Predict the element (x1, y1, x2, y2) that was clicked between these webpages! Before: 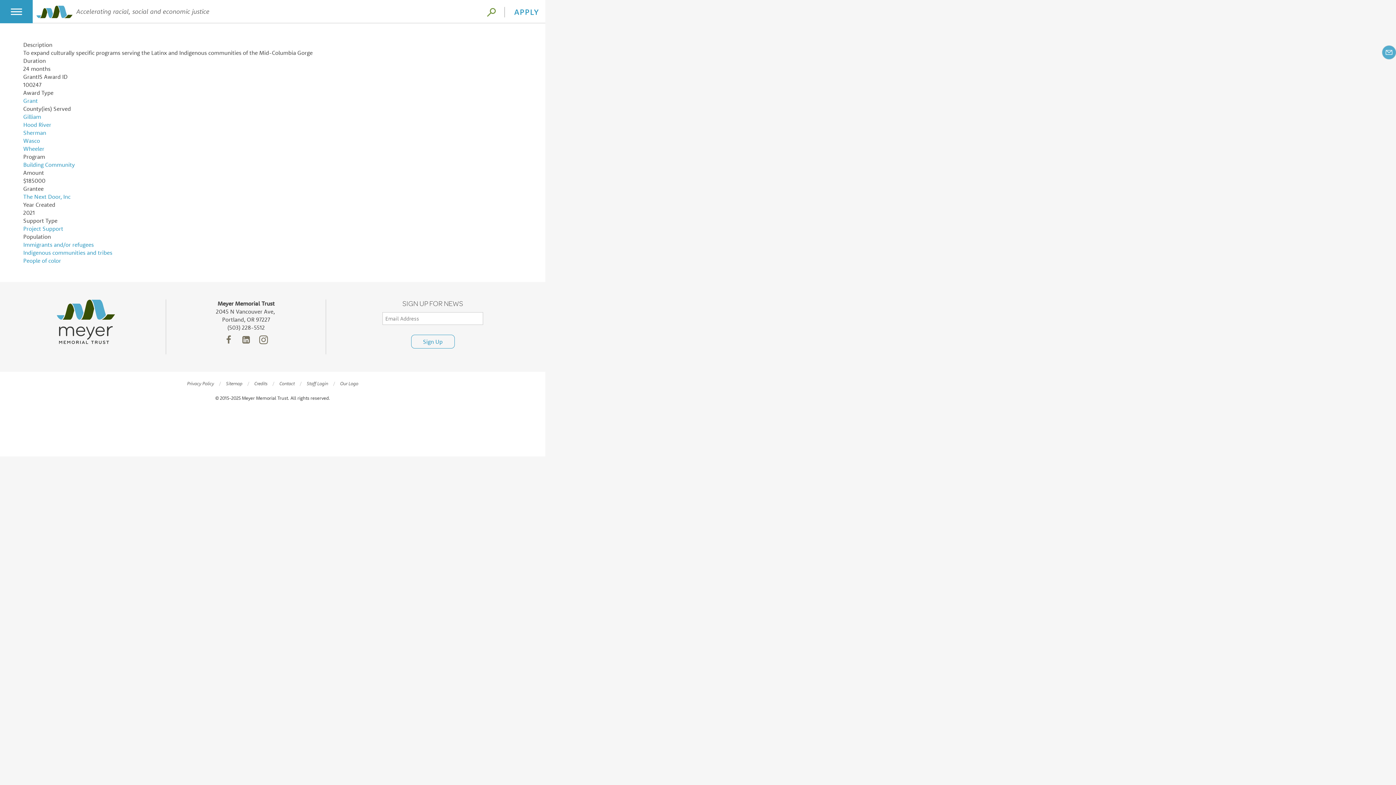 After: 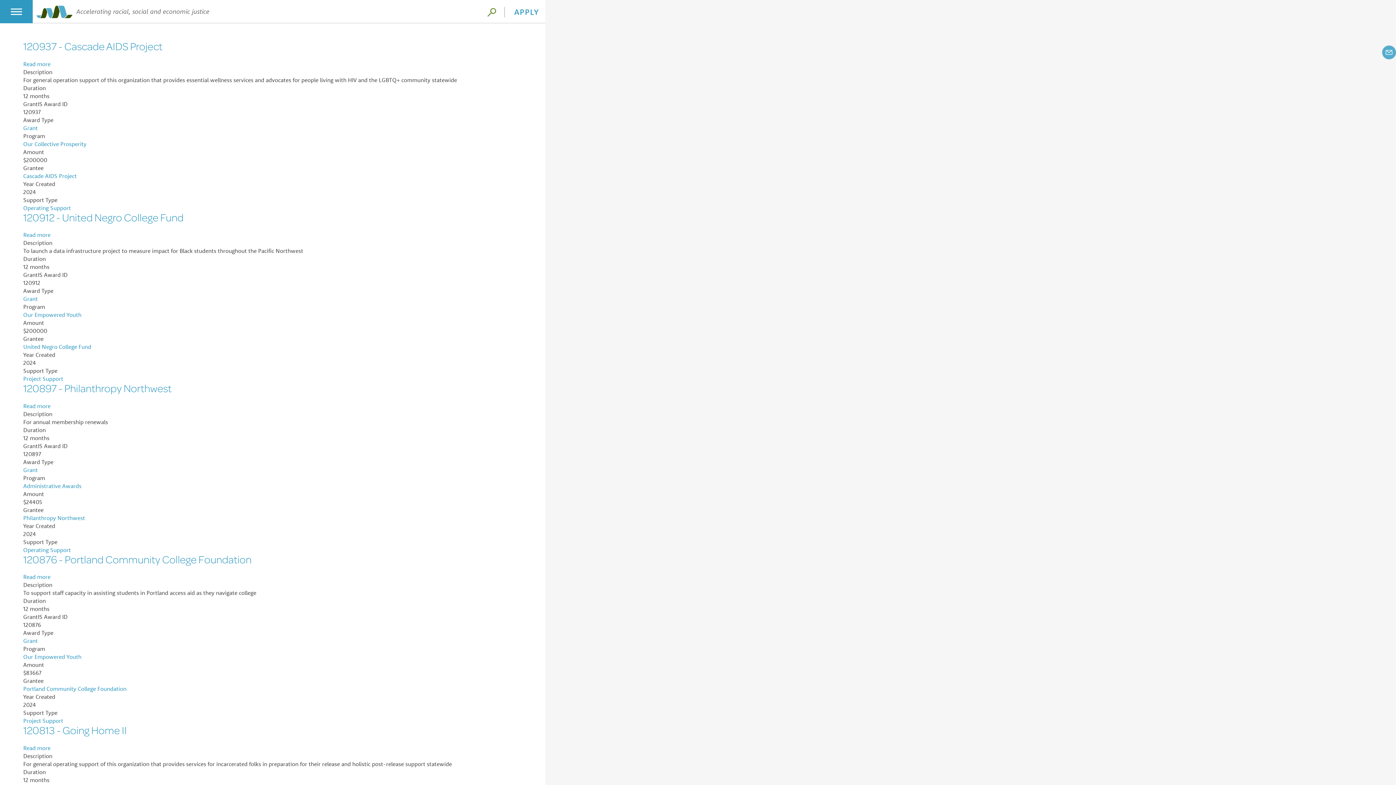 Action: label: Grant bbox: (23, 97, 37, 104)